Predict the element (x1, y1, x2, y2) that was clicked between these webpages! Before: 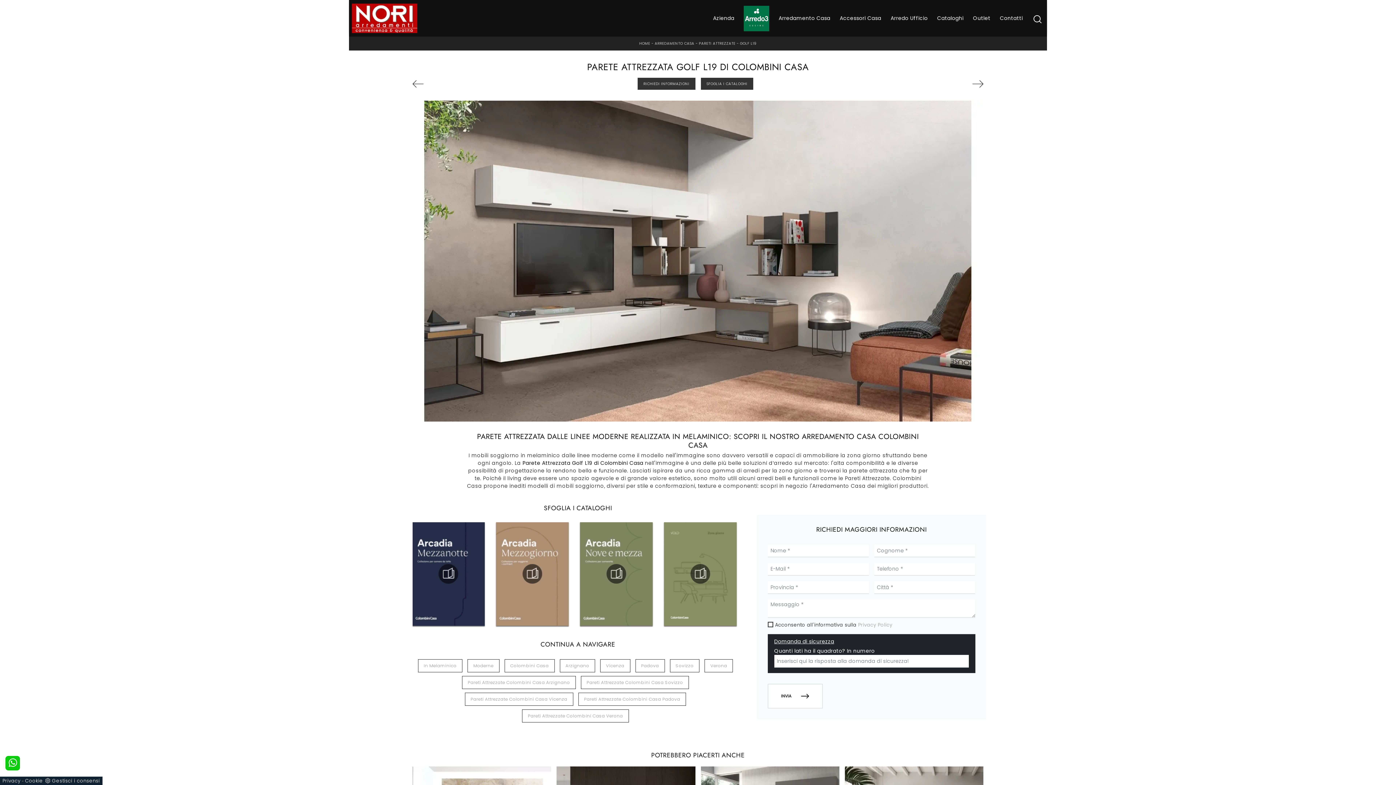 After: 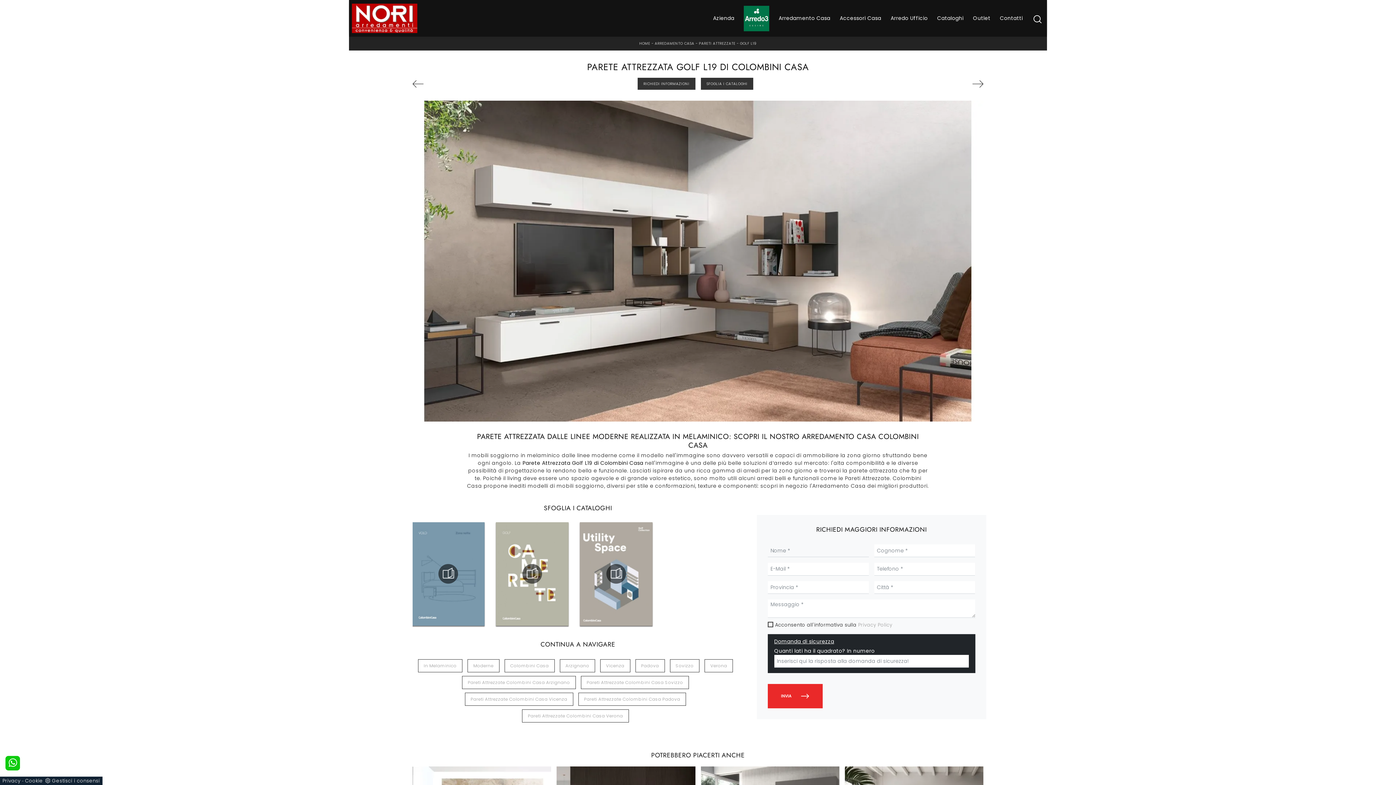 Action: label: INVIA bbox: (768, 684, 822, 708)